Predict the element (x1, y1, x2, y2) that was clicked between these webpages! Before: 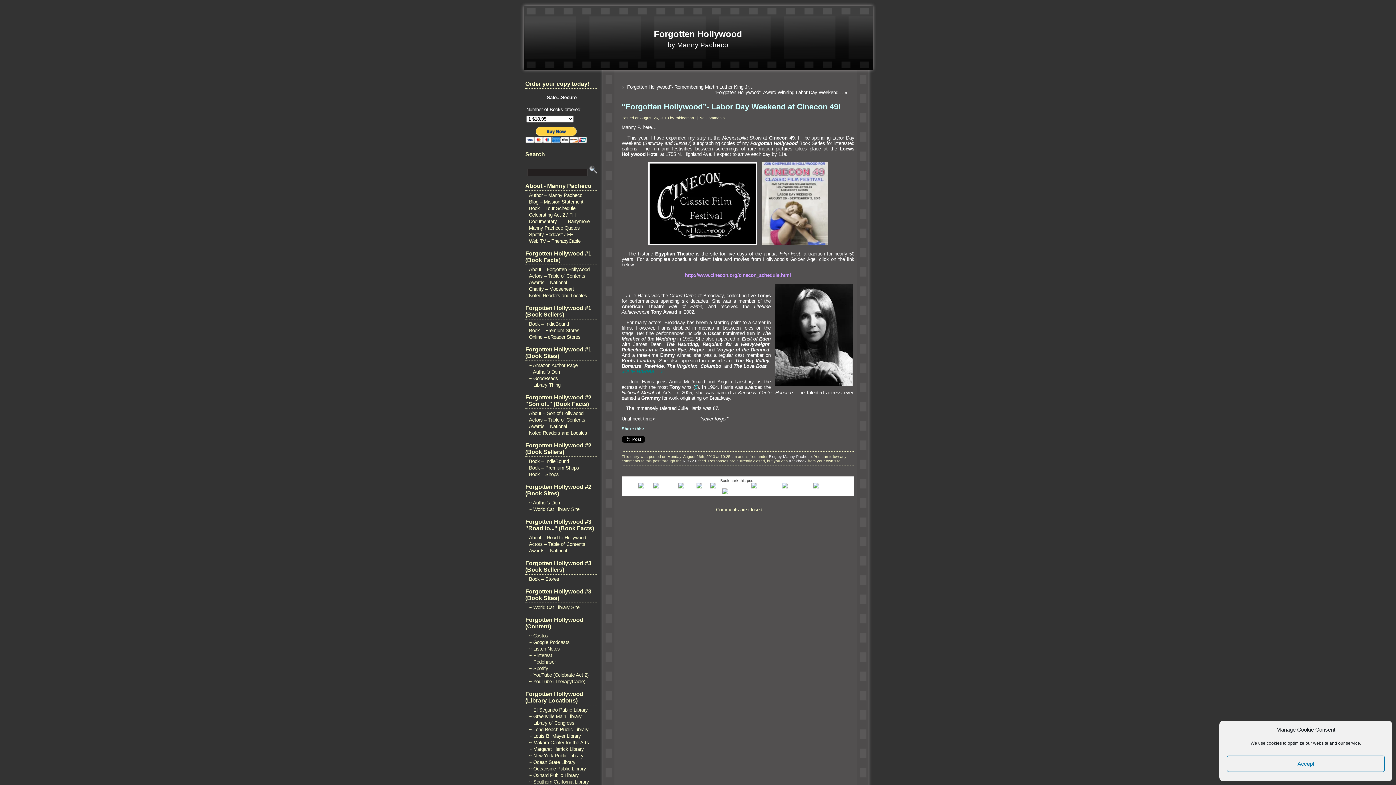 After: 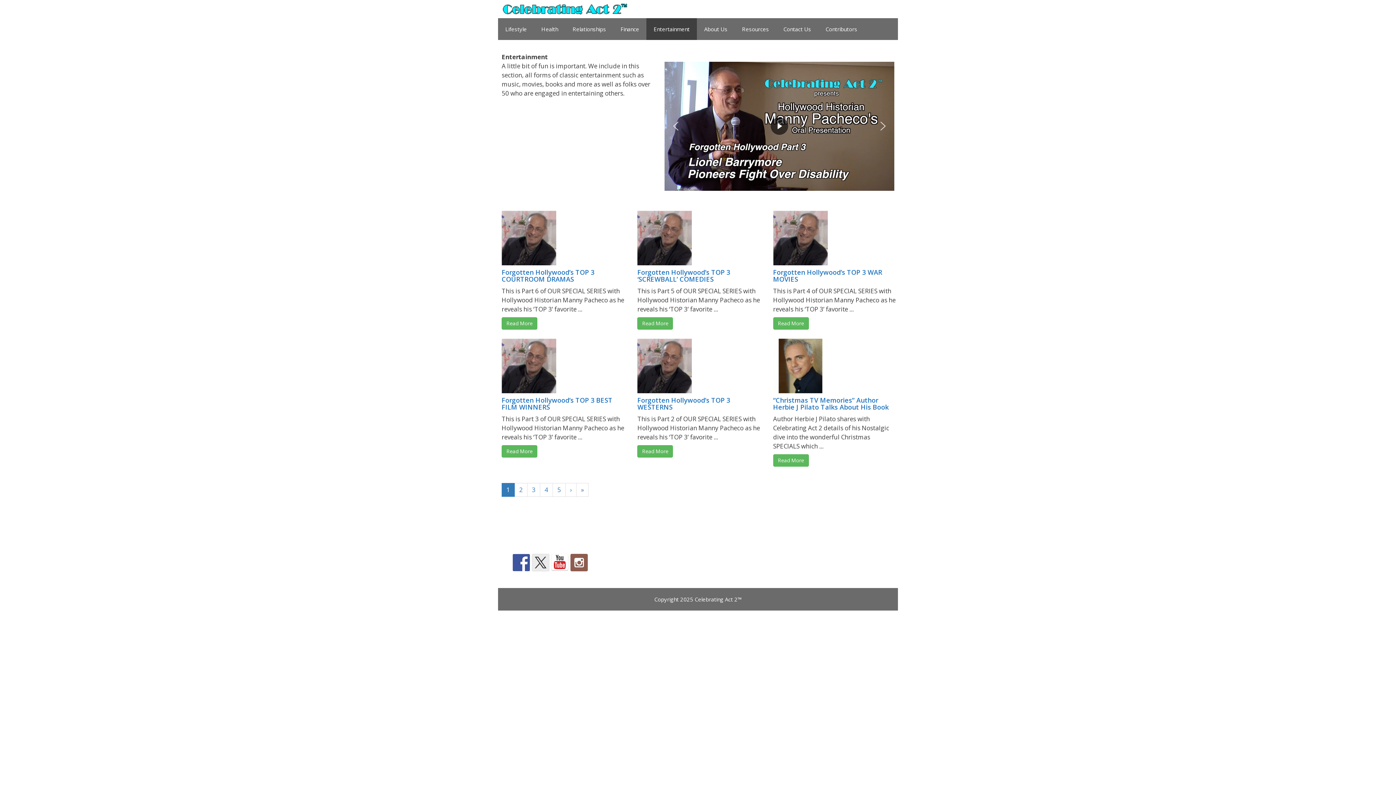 Action: label: Celebrating Act 2 / FH bbox: (529, 212, 575, 217)